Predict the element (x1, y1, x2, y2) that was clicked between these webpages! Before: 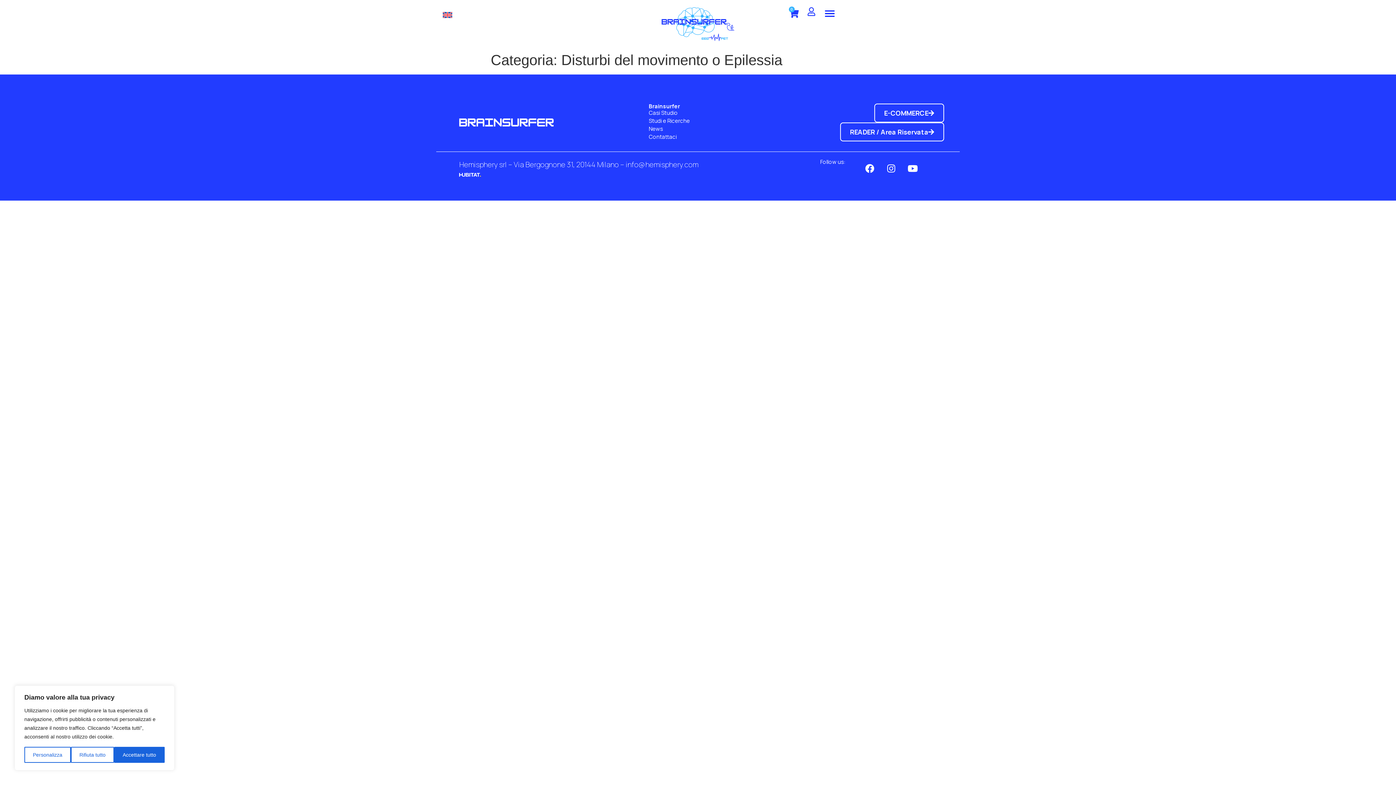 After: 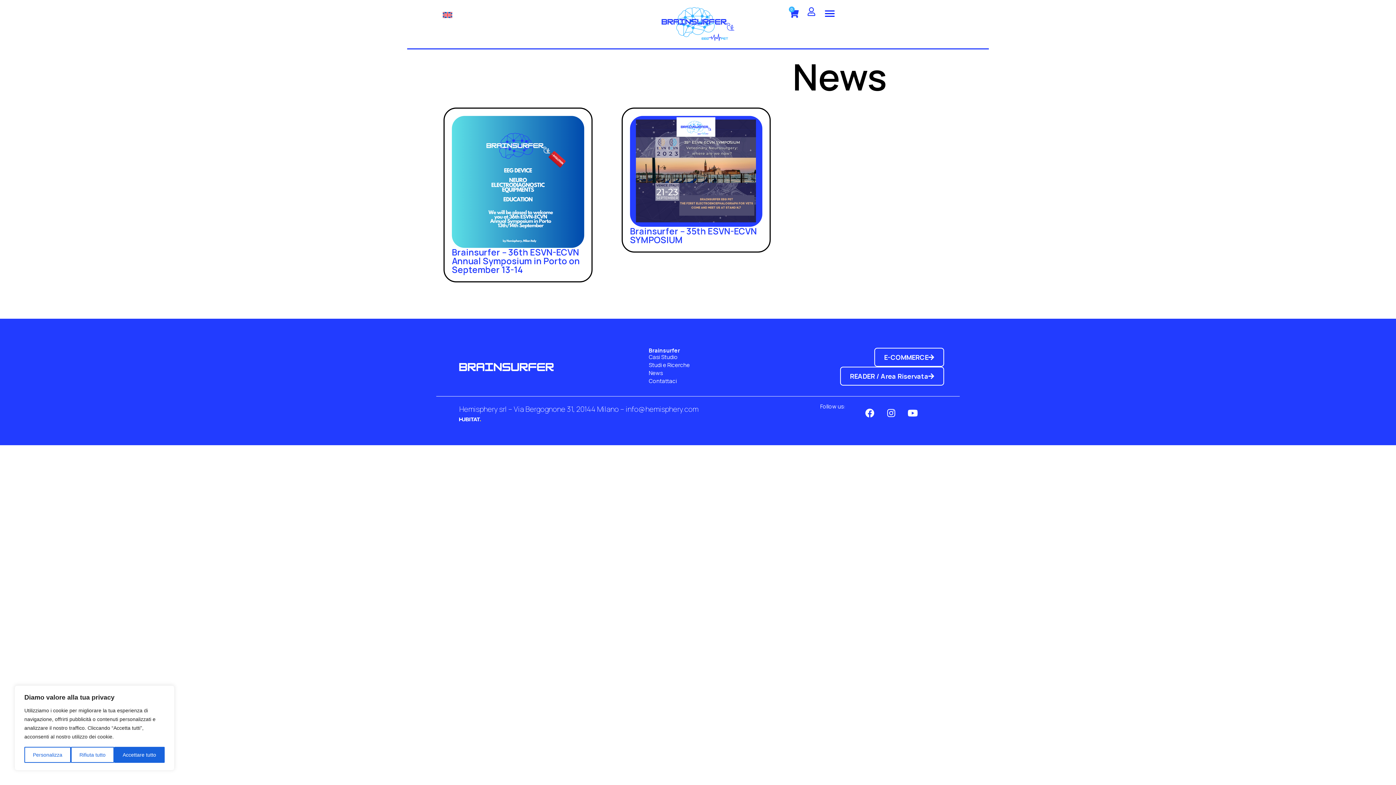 Action: label: News bbox: (648, 124, 796, 132)